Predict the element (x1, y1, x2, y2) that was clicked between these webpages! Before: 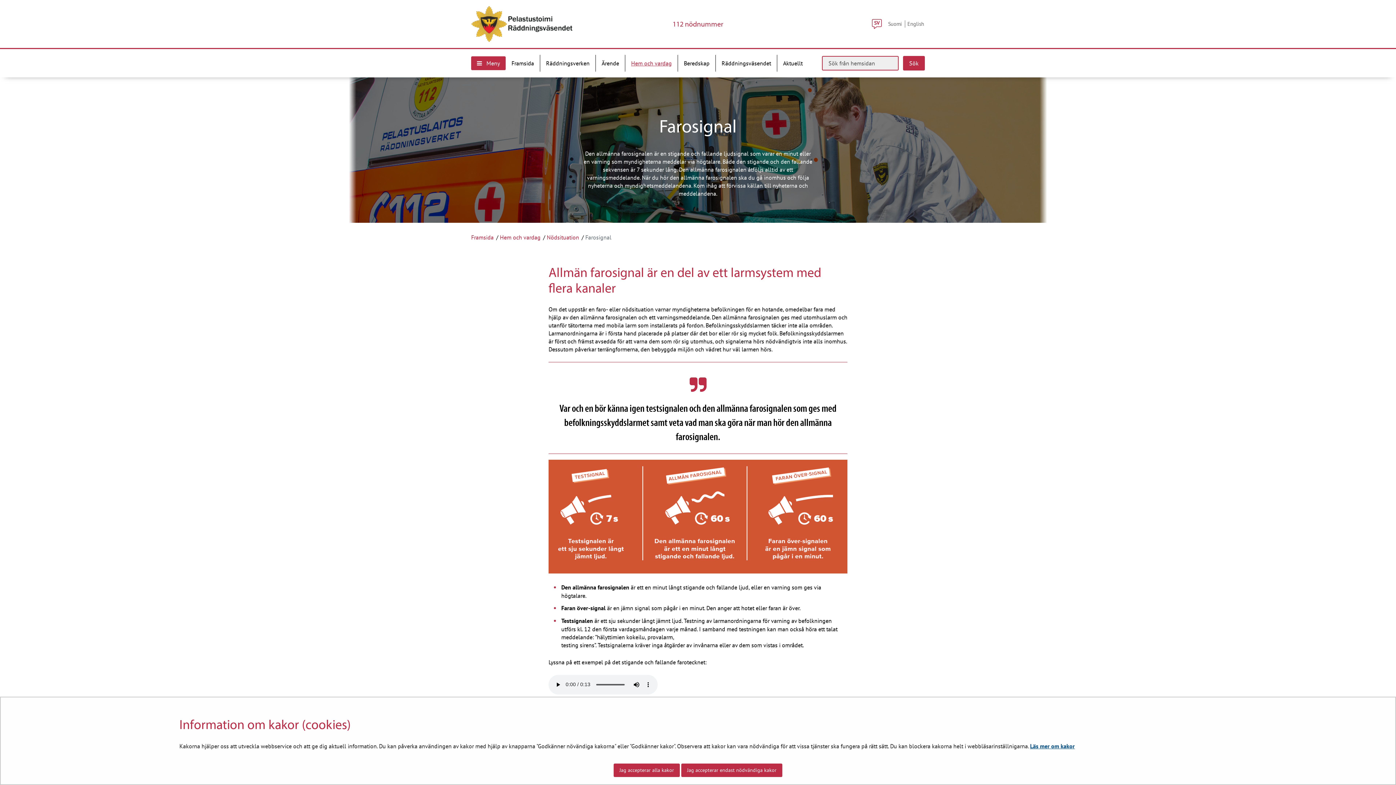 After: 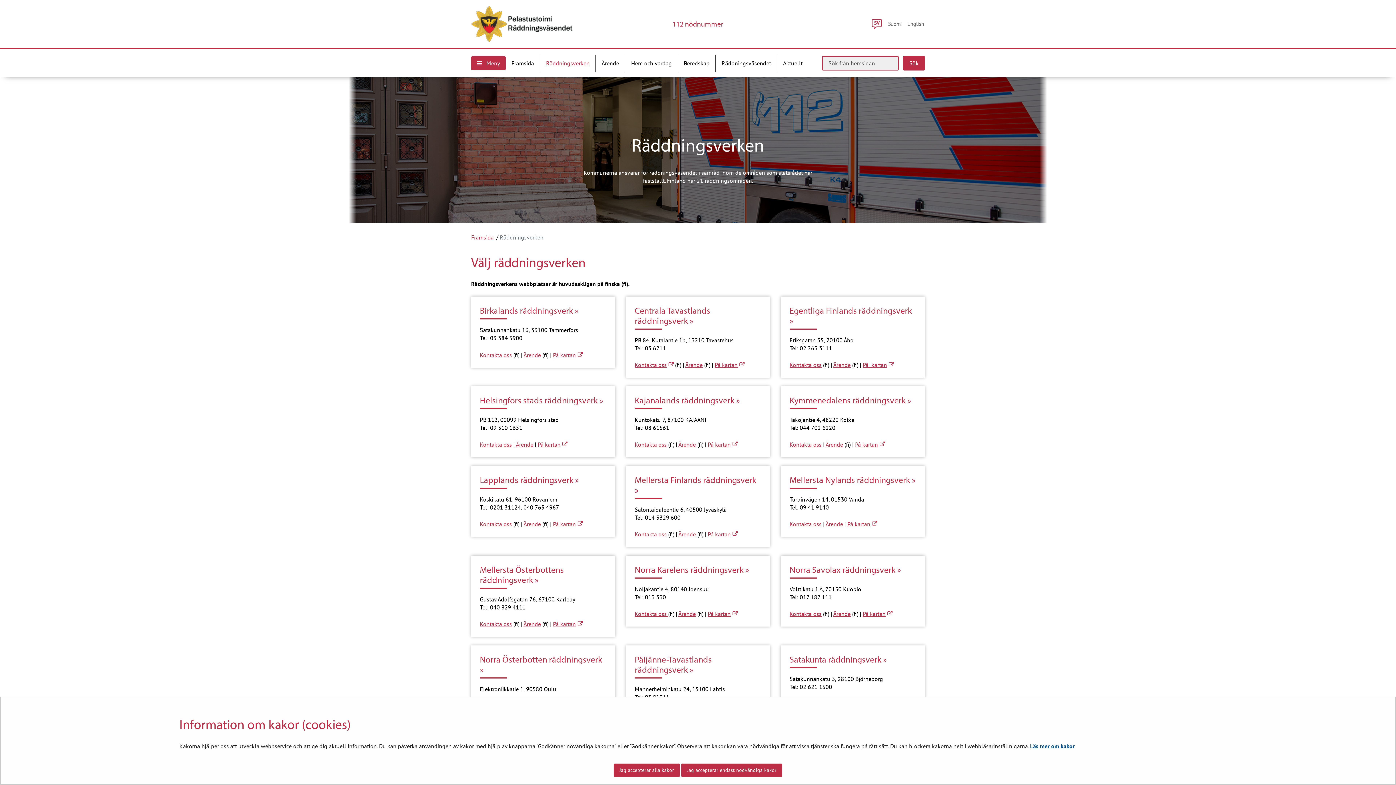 Action: bbox: (540, 54, 595, 71) label: Räddningsverken